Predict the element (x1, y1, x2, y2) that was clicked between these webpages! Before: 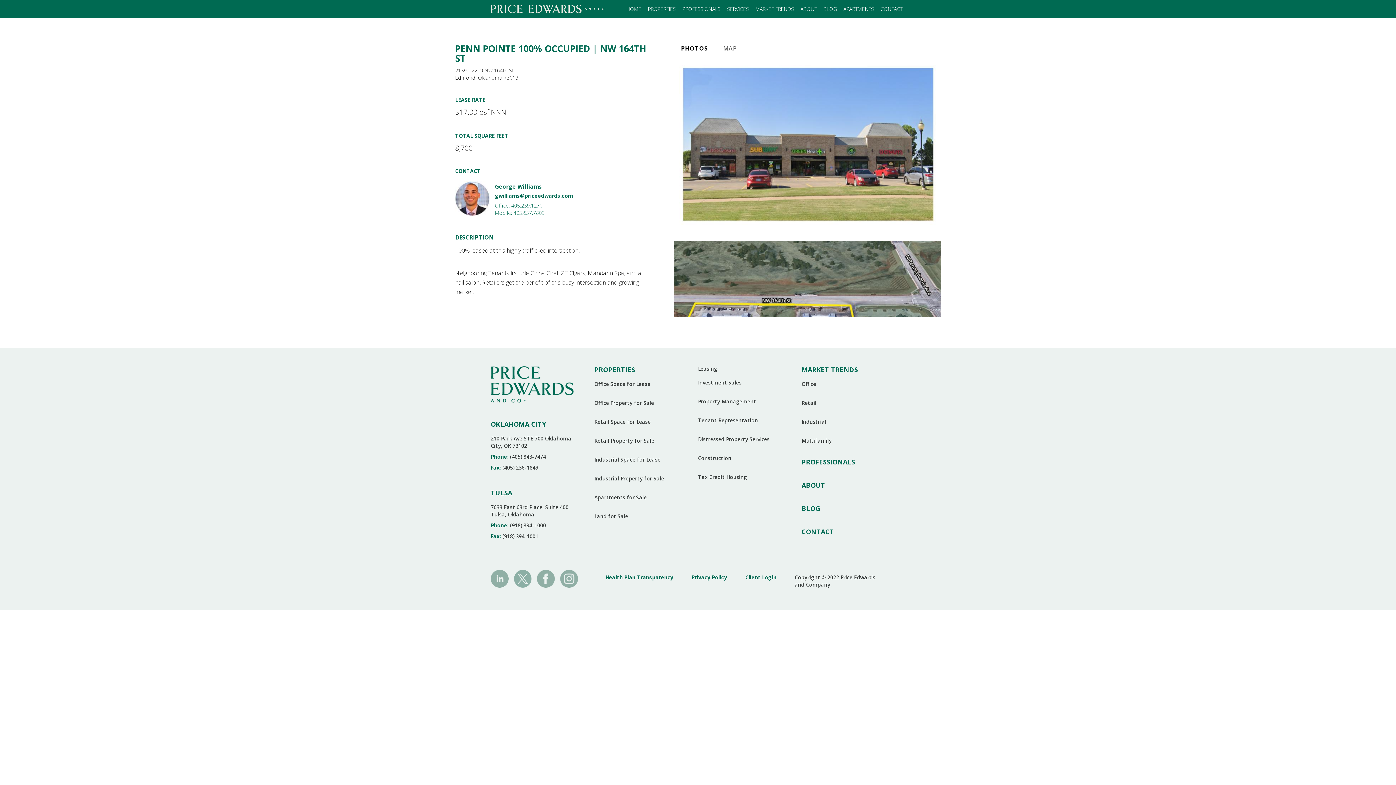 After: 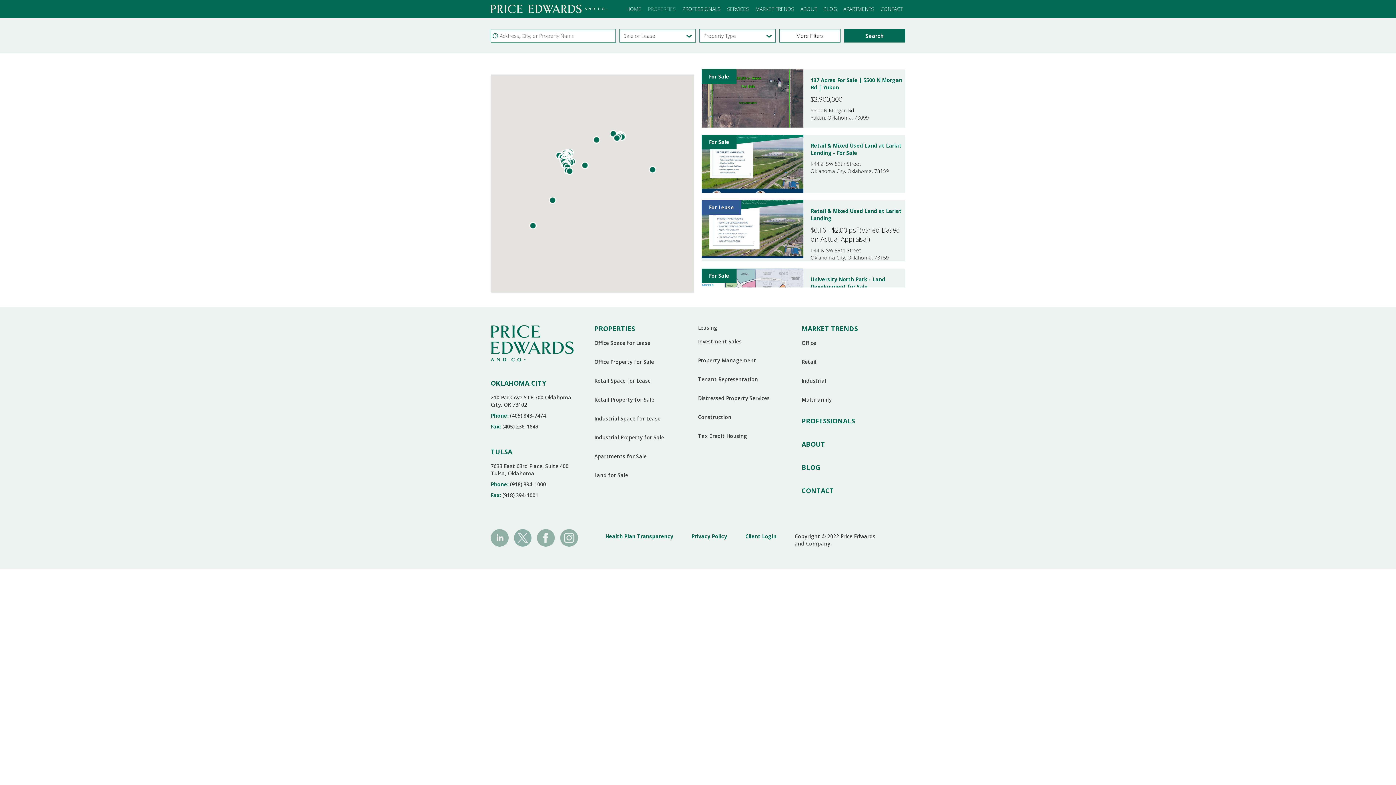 Action: label: PROPERTIES bbox: (645, 0, 678, 17)